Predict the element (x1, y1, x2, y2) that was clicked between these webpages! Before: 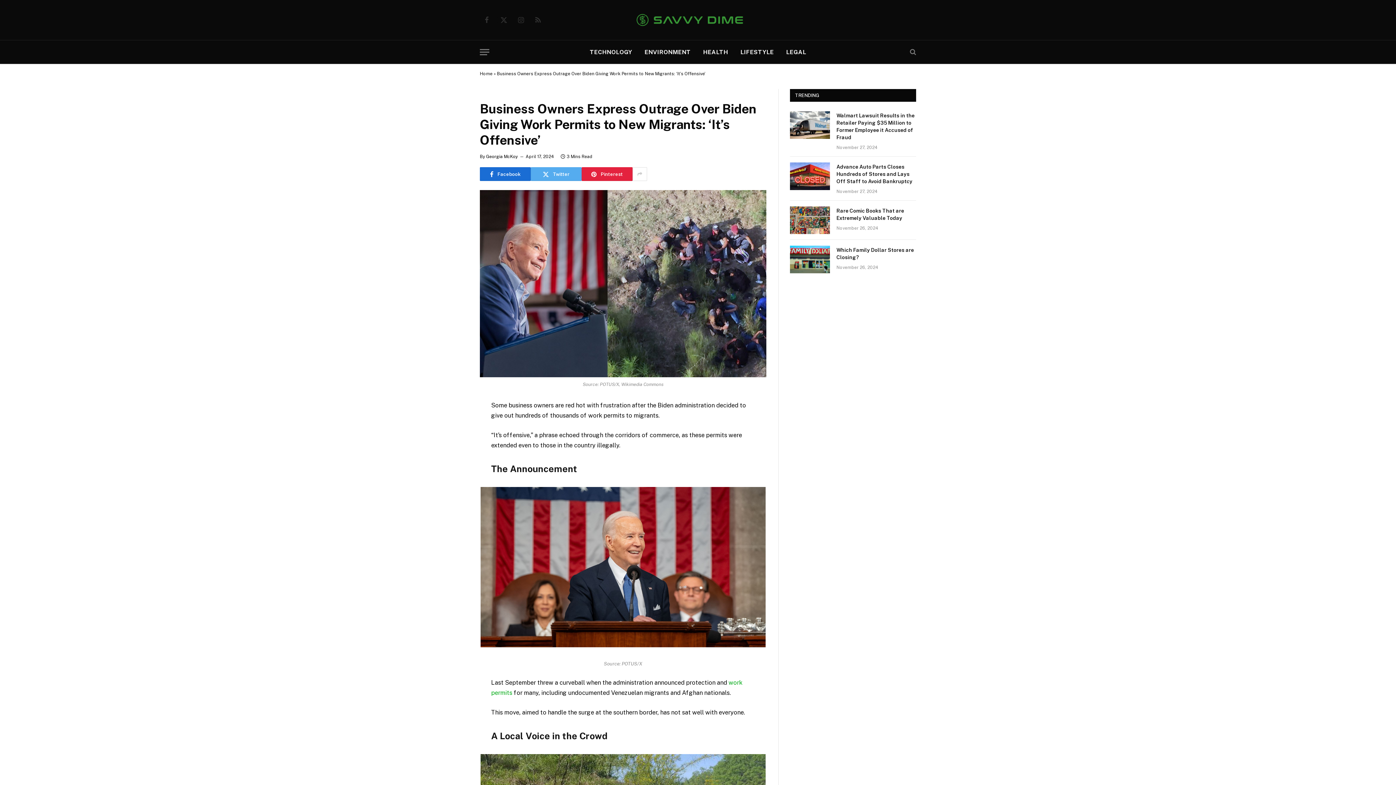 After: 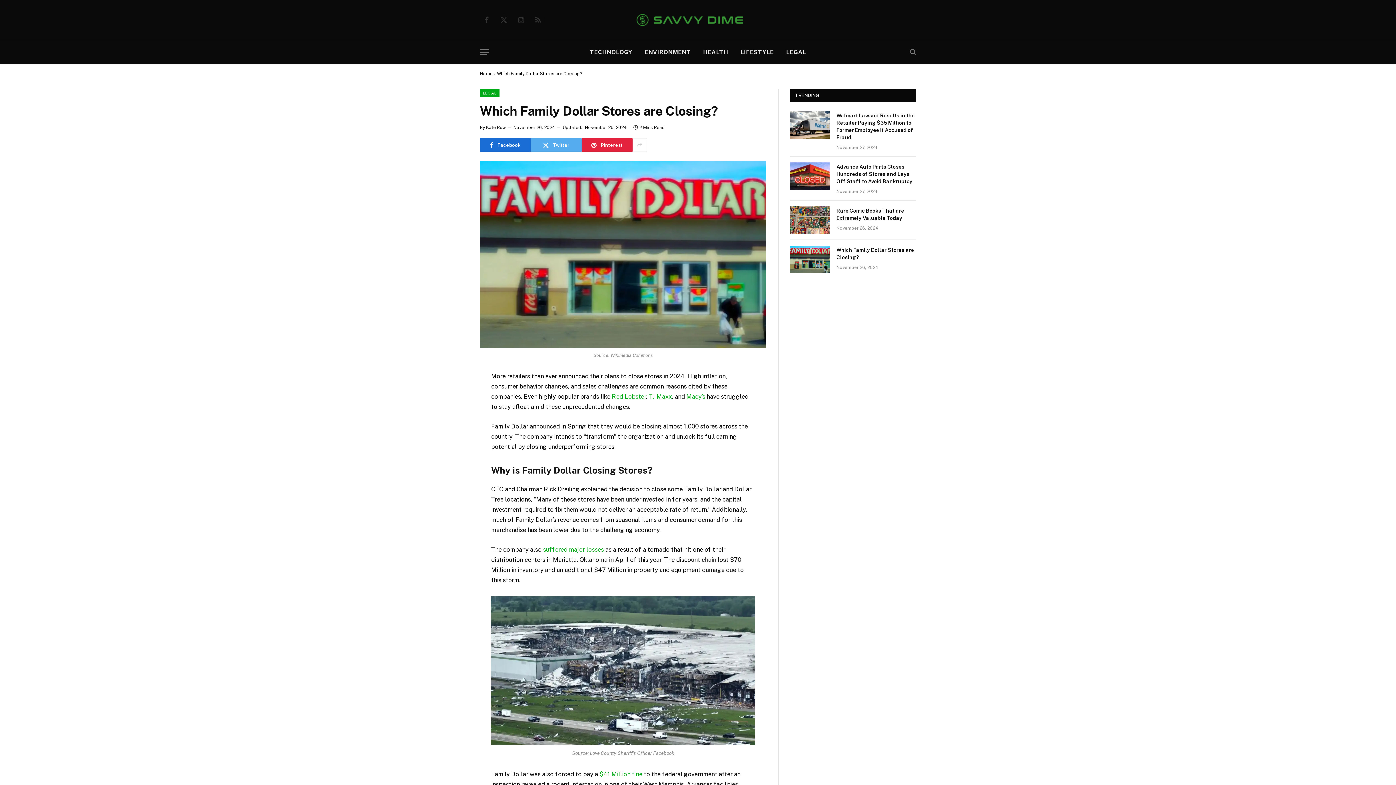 Action: label: Which Family Dollar Stores are Closing? bbox: (836, 246, 916, 261)